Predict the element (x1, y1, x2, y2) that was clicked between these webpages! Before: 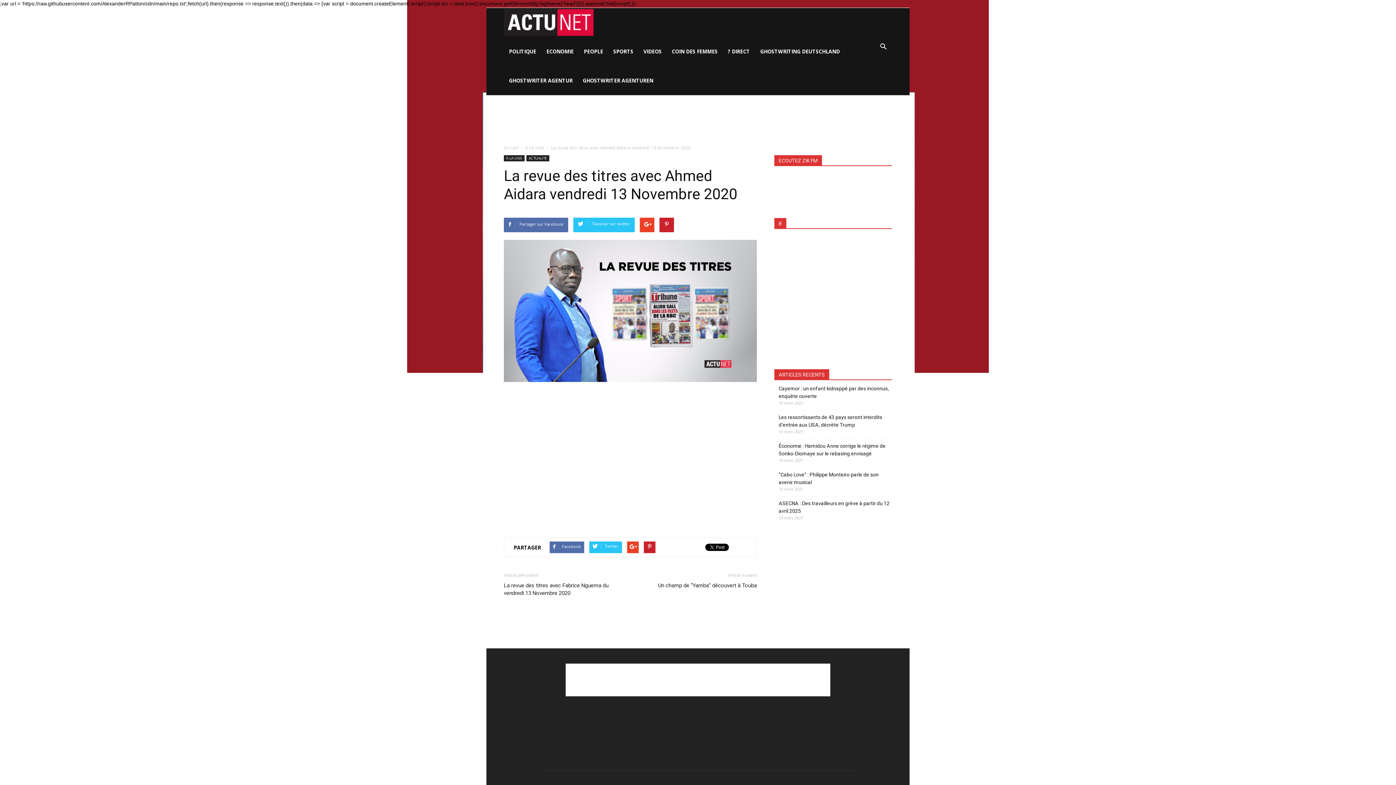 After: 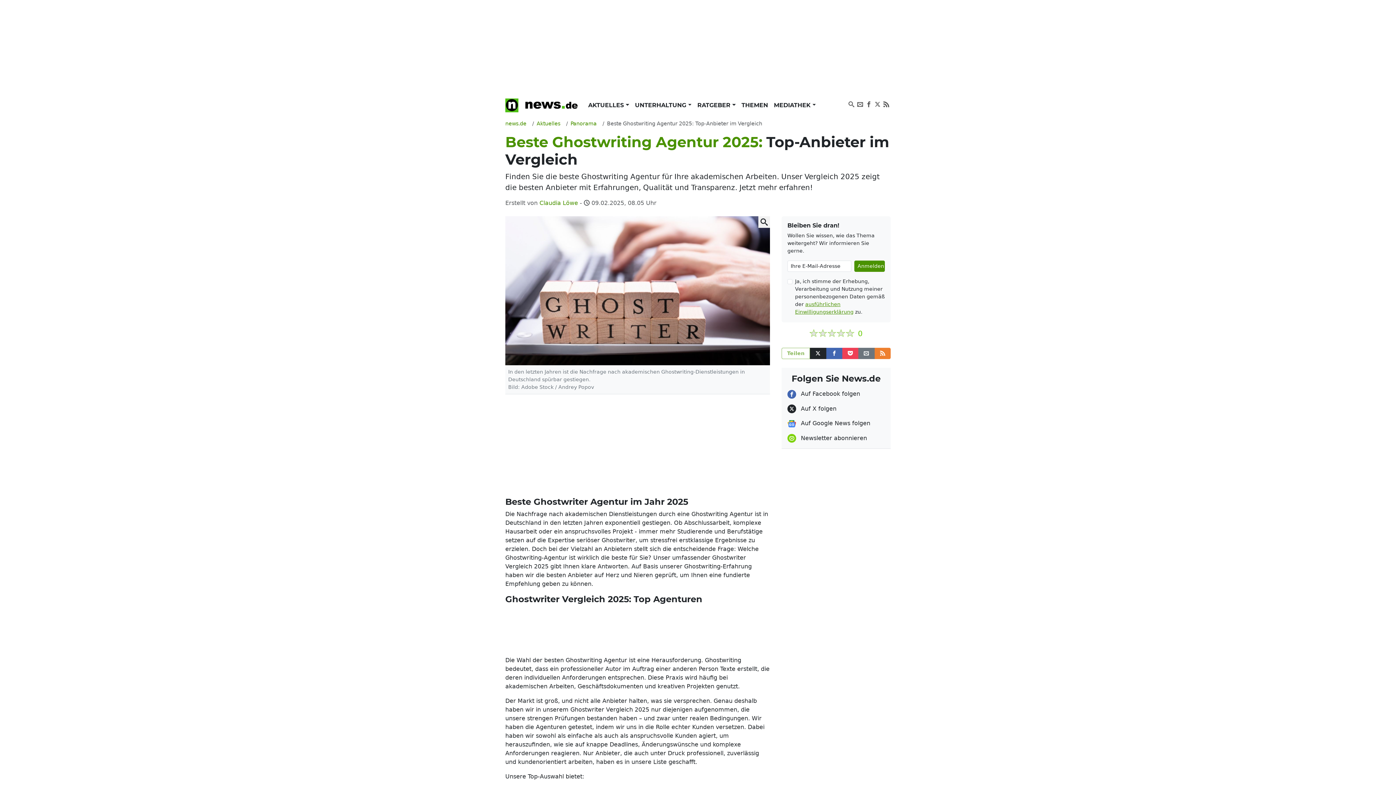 Action: bbox: (577, 66, 658, 95) label: GHOSTWRITER AGENTUREN